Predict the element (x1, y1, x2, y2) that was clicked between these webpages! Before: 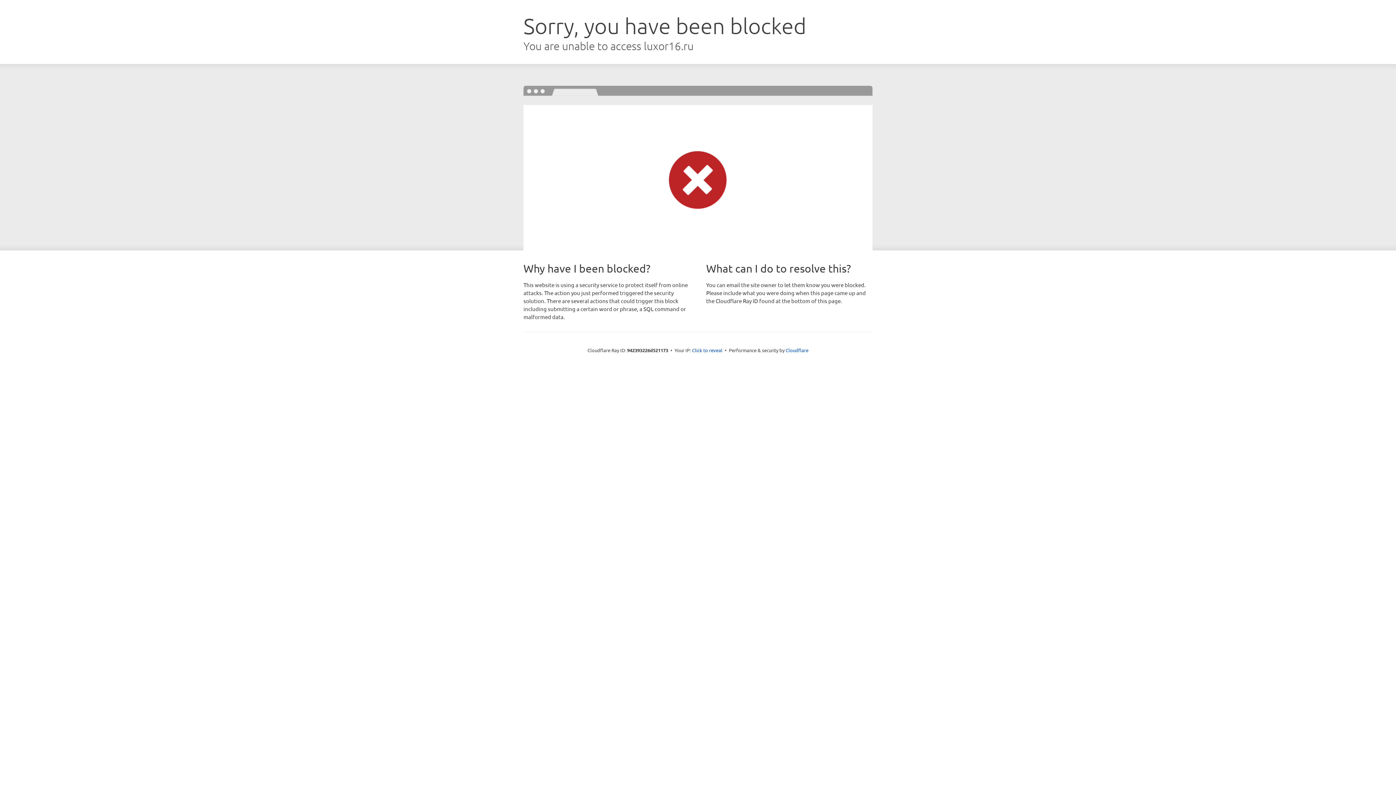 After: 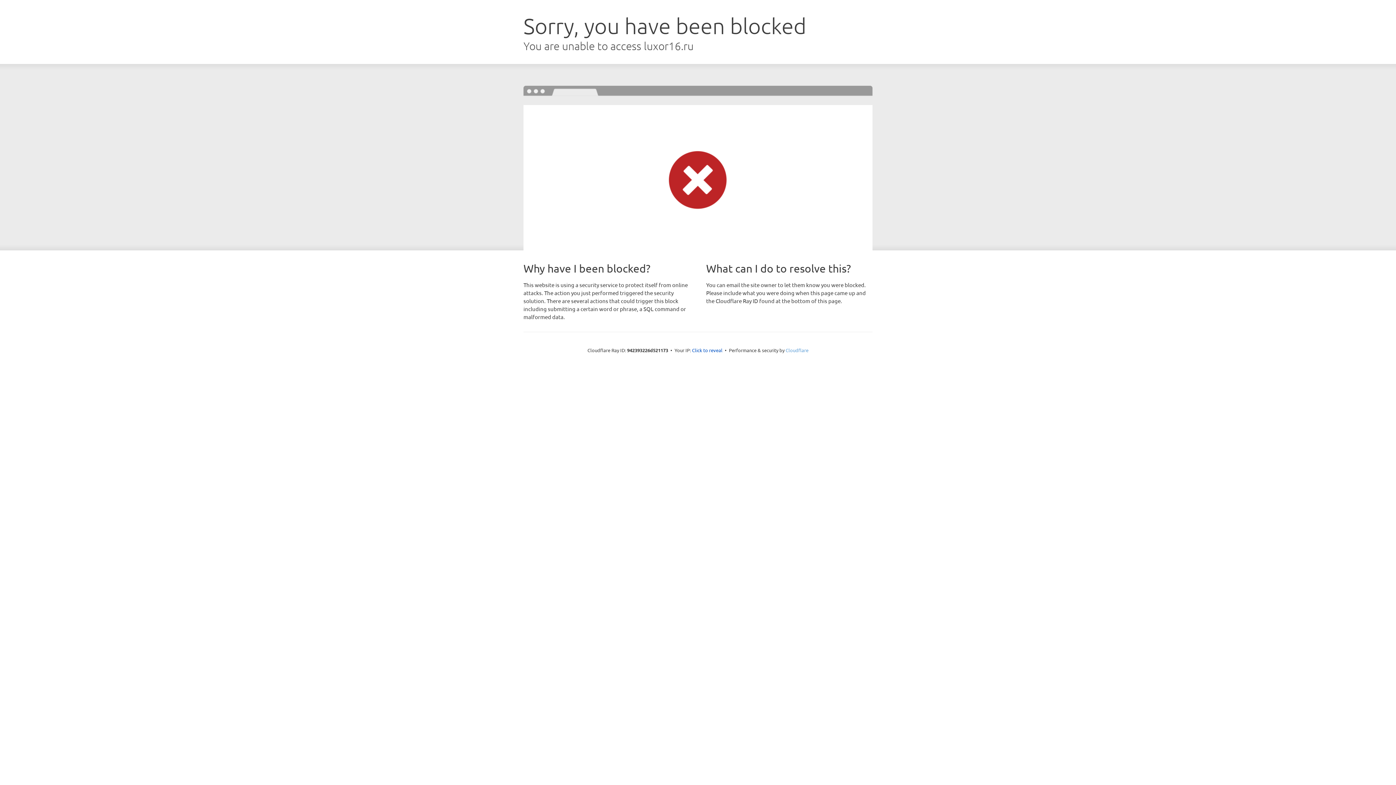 Action: bbox: (785, 347, 808, 353) label: Cloudflare